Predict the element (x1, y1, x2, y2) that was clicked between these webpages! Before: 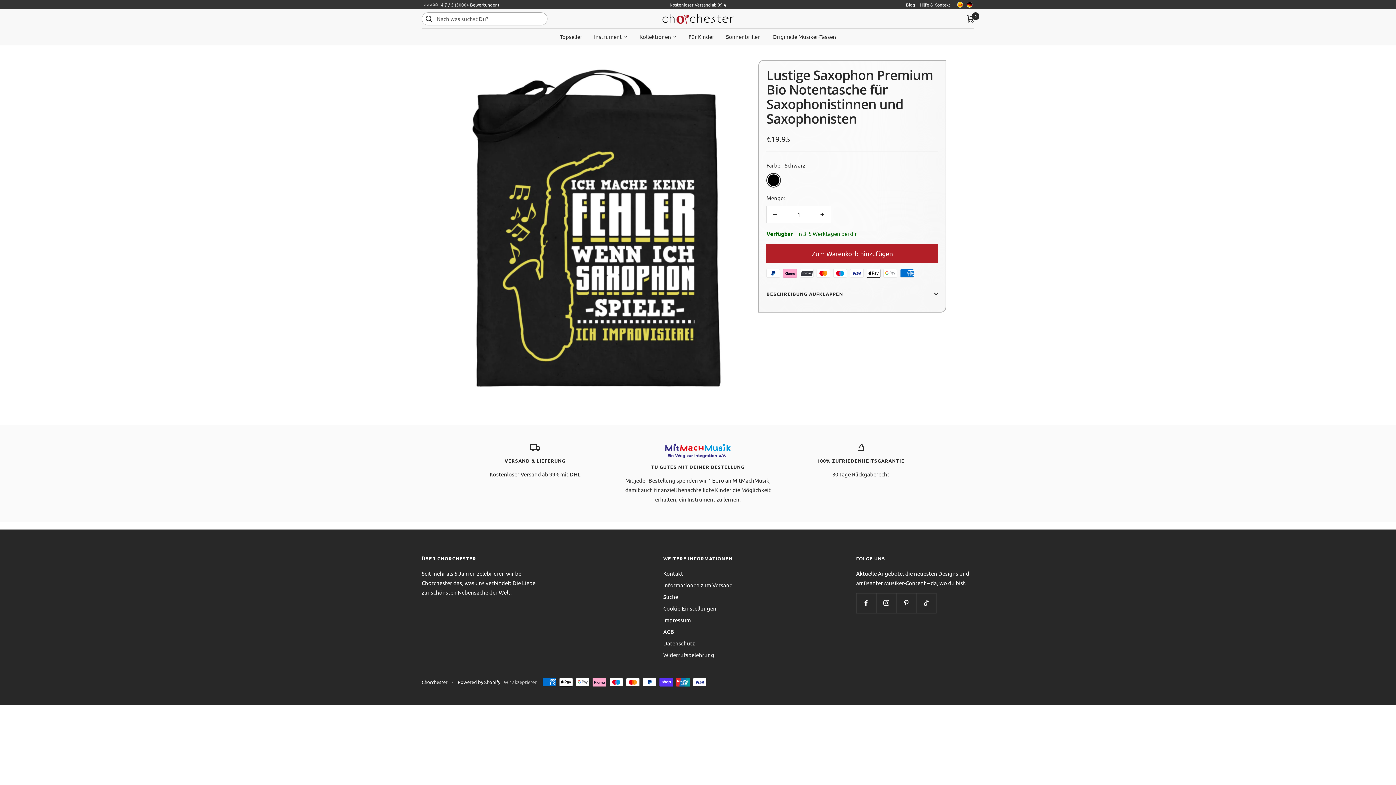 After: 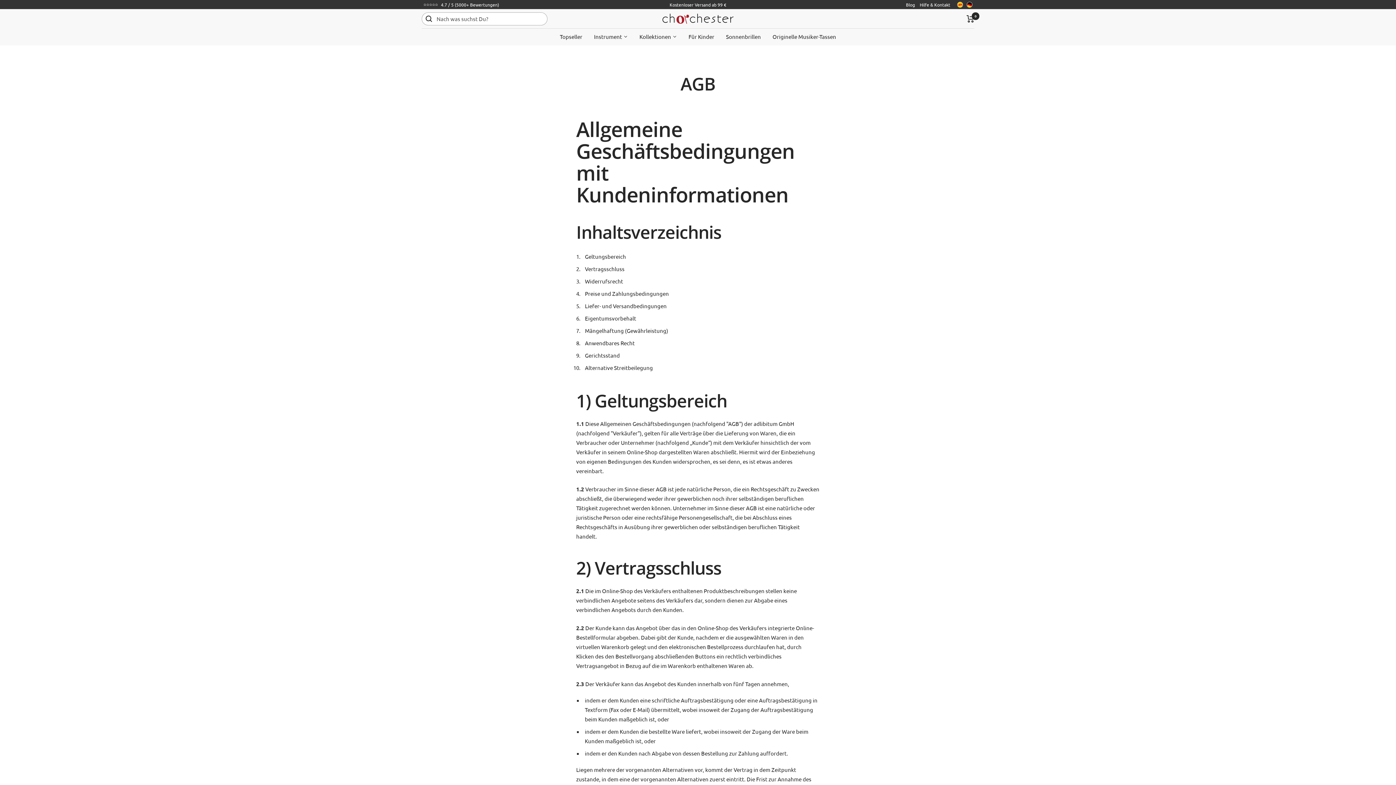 Action: bbox: (663, 627, 674, 636) label: AGB